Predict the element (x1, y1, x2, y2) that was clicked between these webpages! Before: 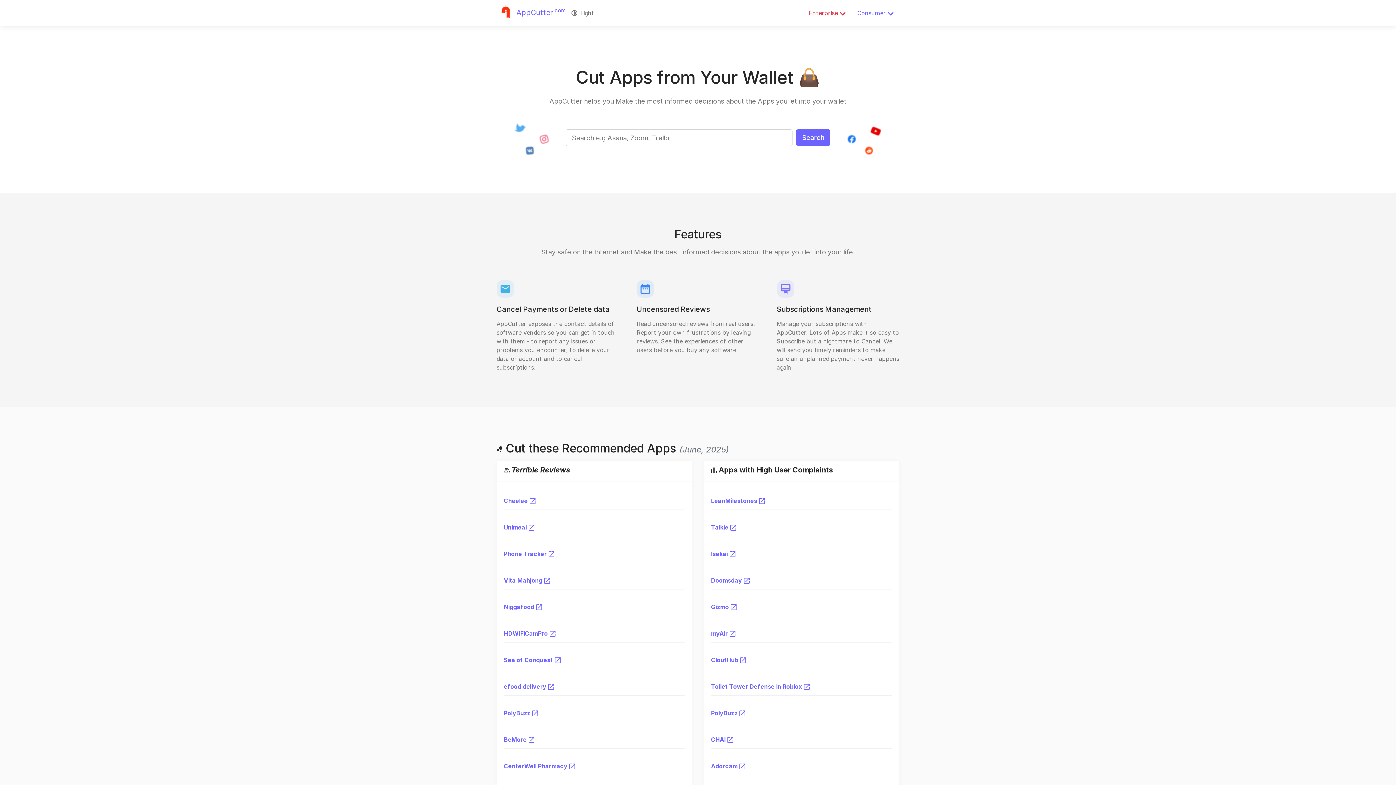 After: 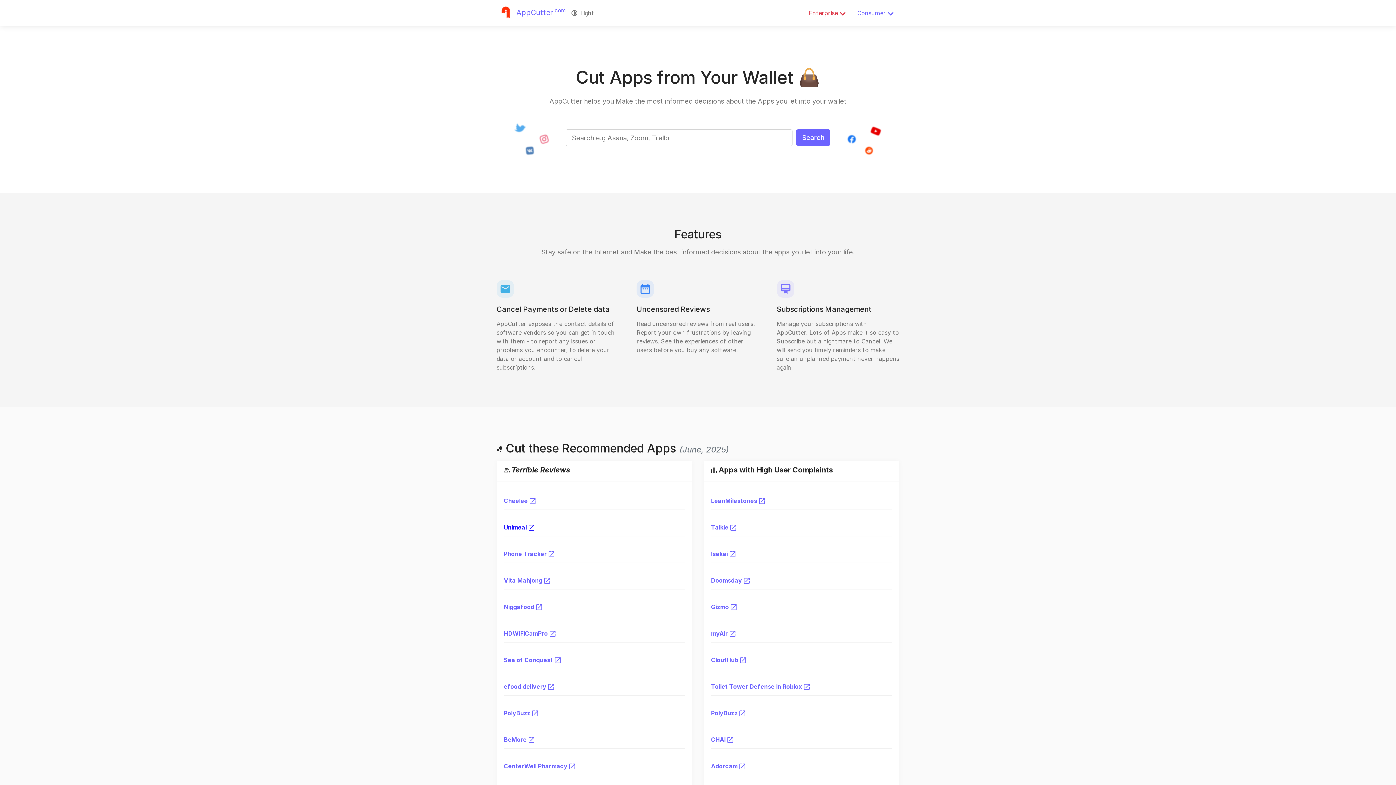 Action: bbox: (504, 523, 534, 531) label: Unimeal 